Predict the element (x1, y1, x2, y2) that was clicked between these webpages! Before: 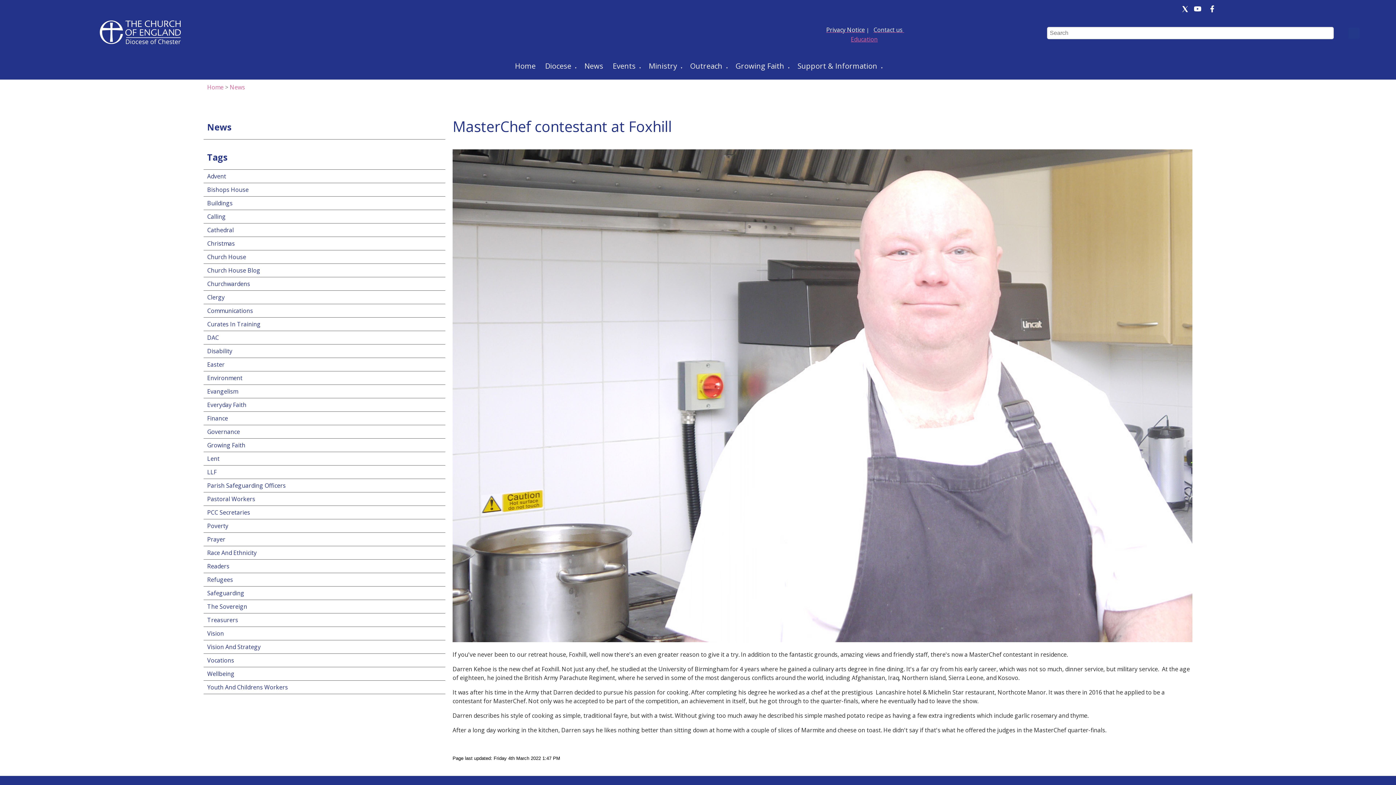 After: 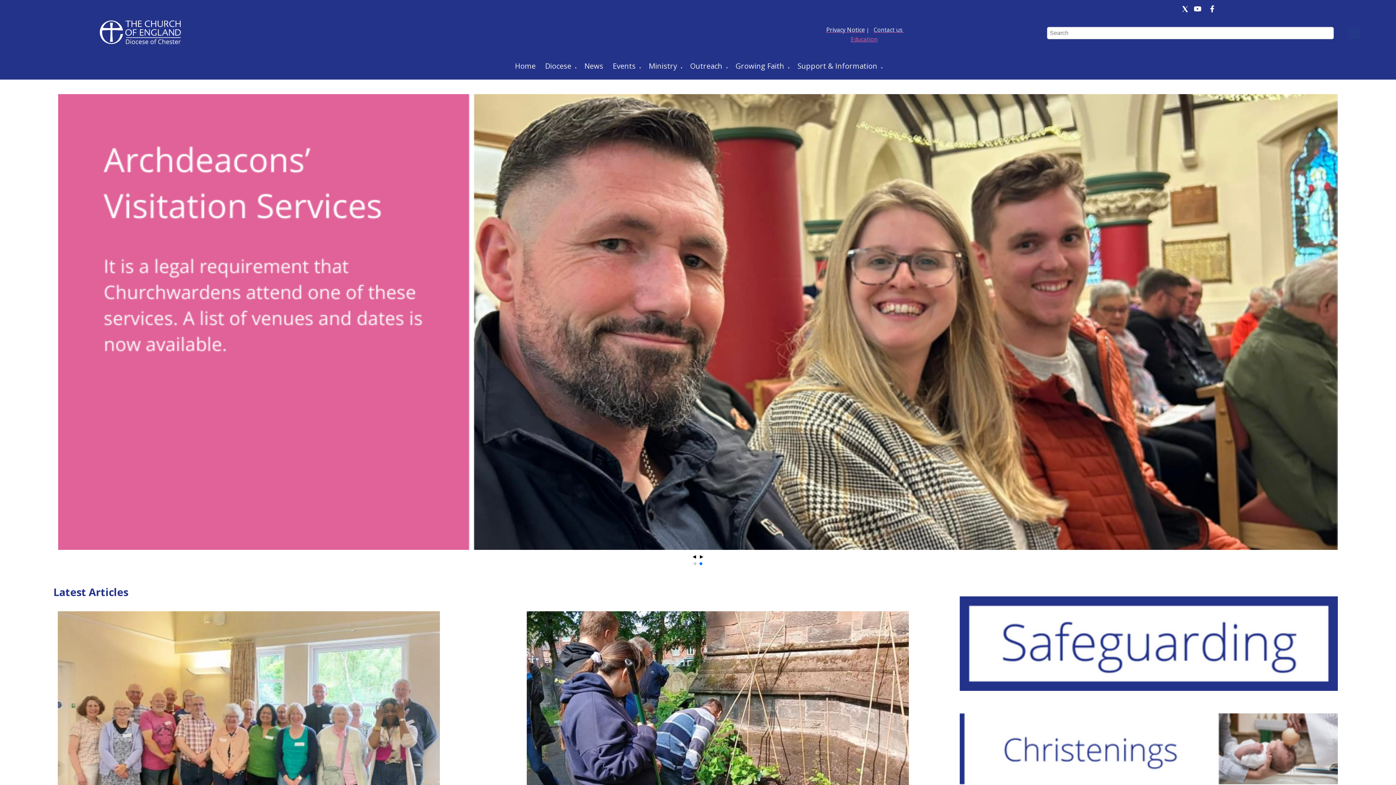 Action: bbox: (207, 83, 223, 91) label: Home